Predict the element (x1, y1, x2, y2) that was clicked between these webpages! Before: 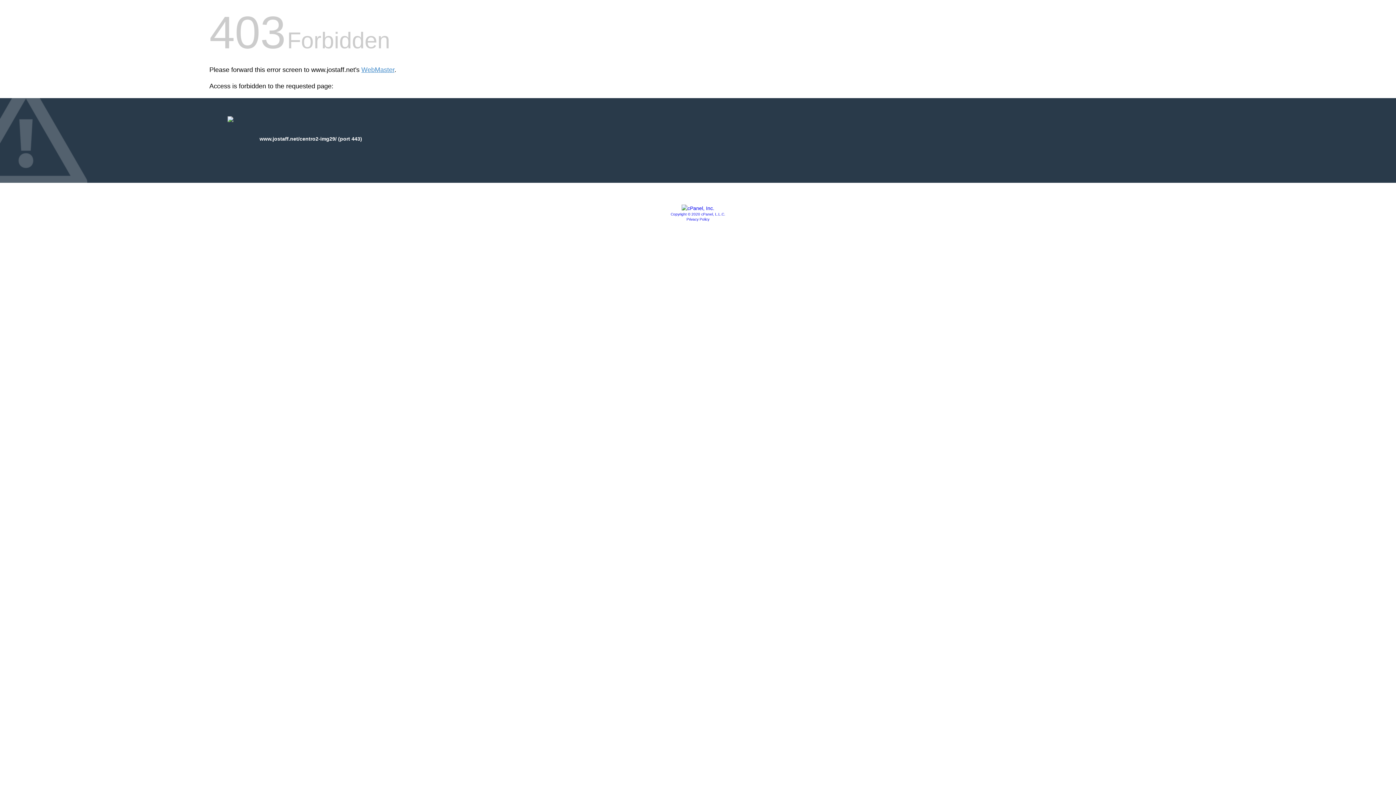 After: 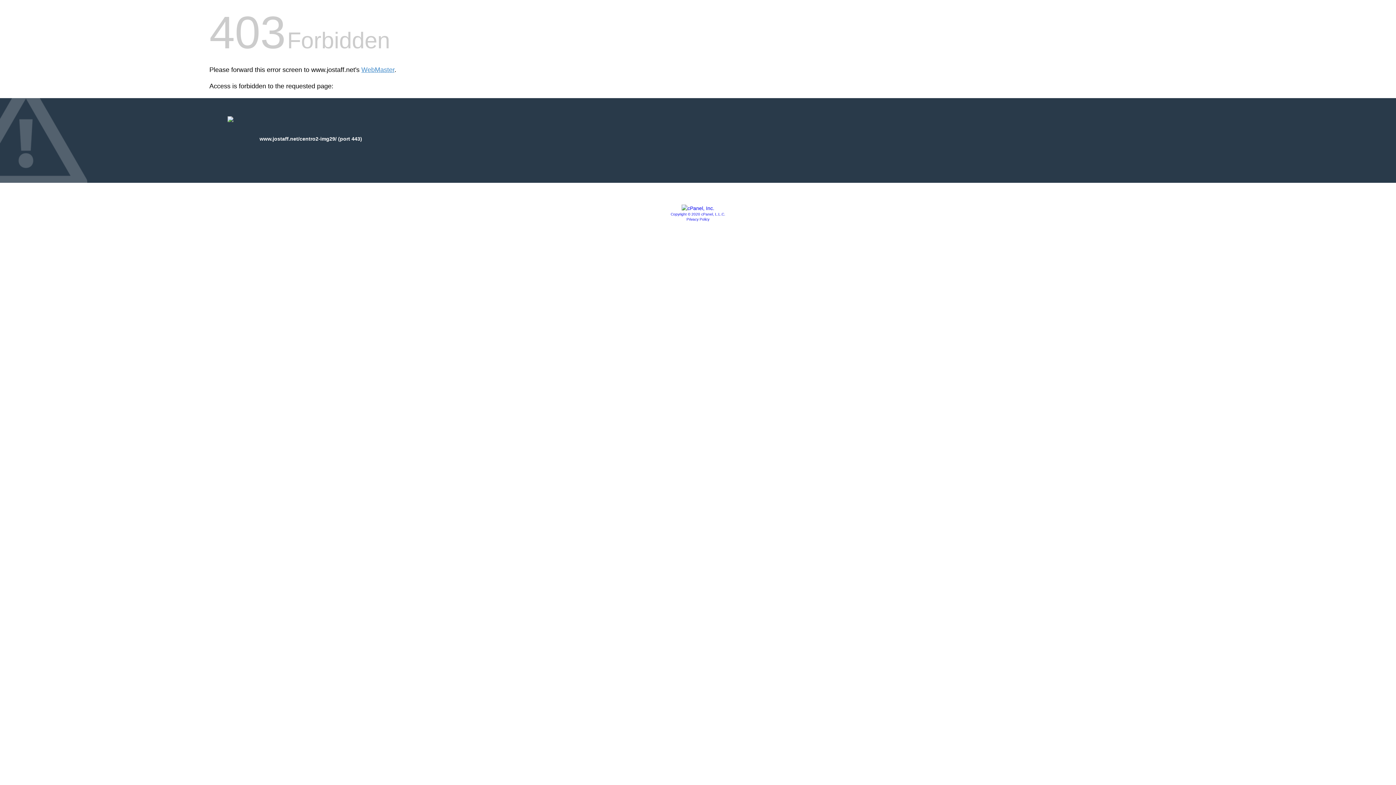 Action: label: Privacy Policy bbox: (686, 217, 709, 221)